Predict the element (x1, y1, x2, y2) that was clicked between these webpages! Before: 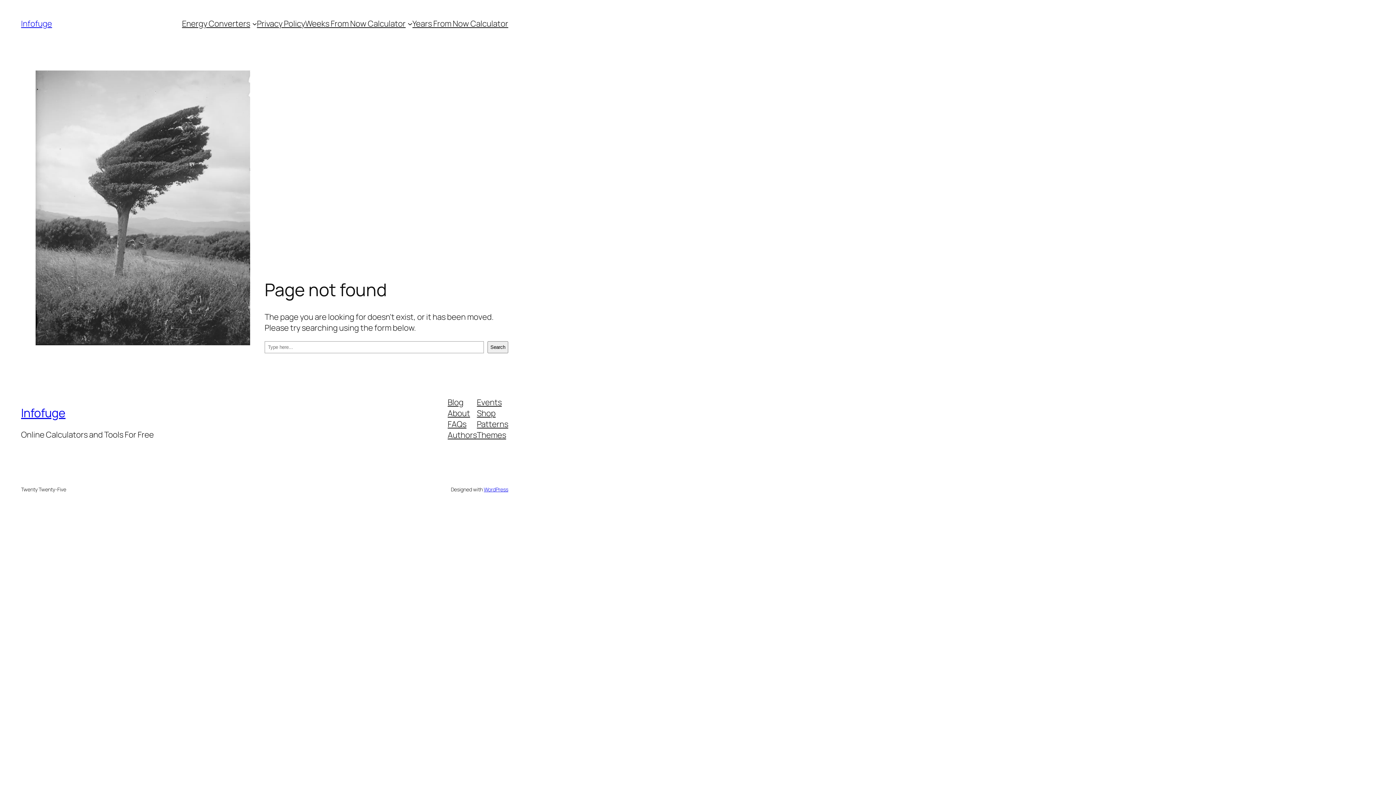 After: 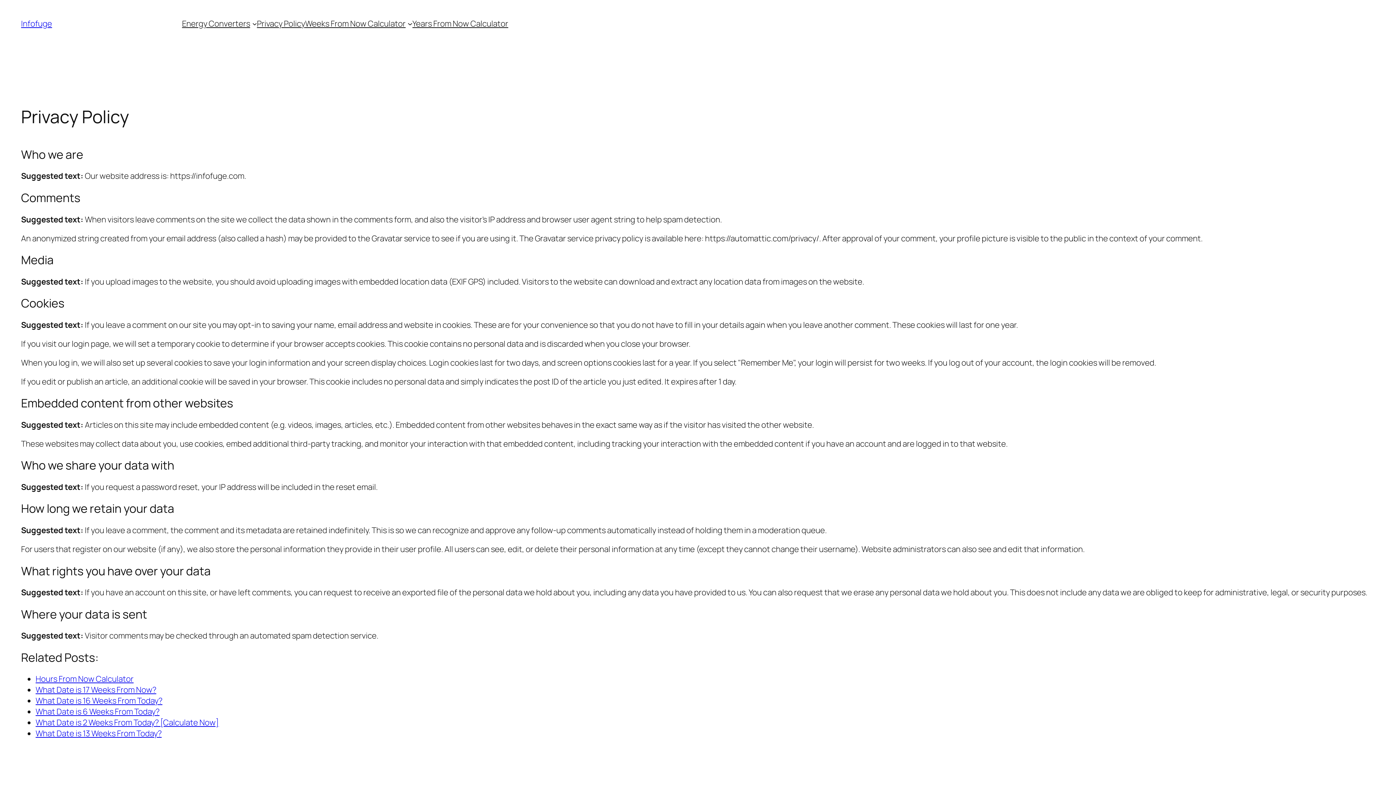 Action: bbox: (256, 18, 305, 29) label: Privacy Policy